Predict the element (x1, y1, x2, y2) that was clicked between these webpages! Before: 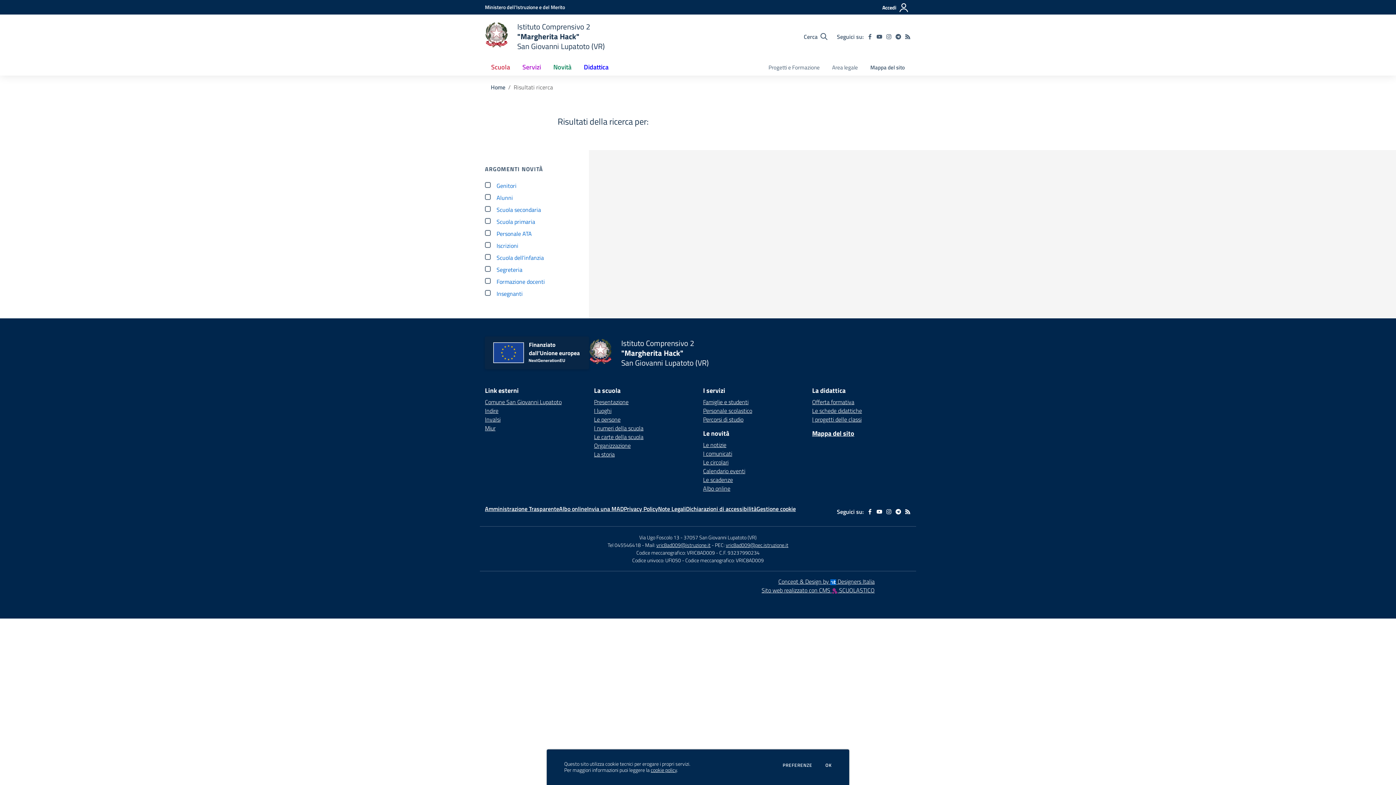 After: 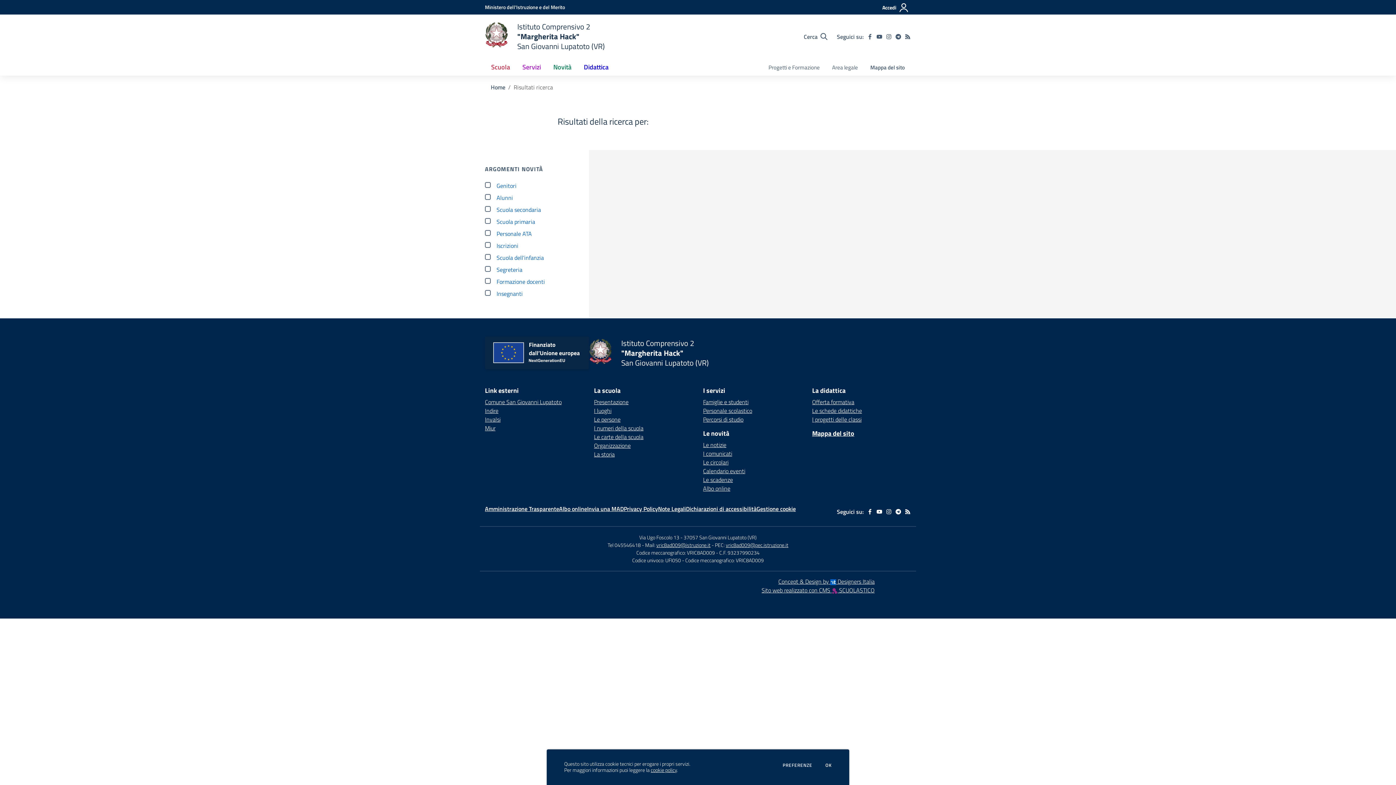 Action: label: instagram bbox: (885, 33, 892, 39)